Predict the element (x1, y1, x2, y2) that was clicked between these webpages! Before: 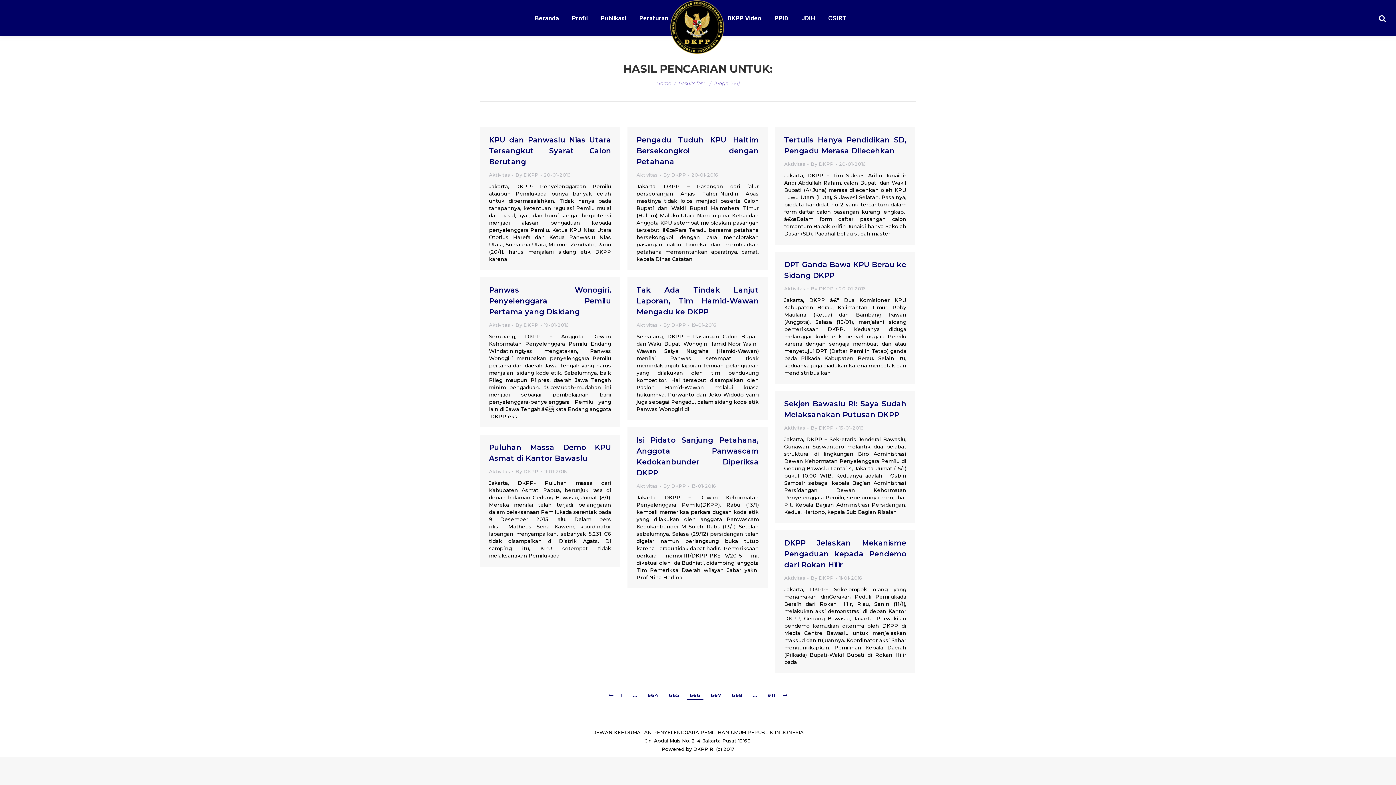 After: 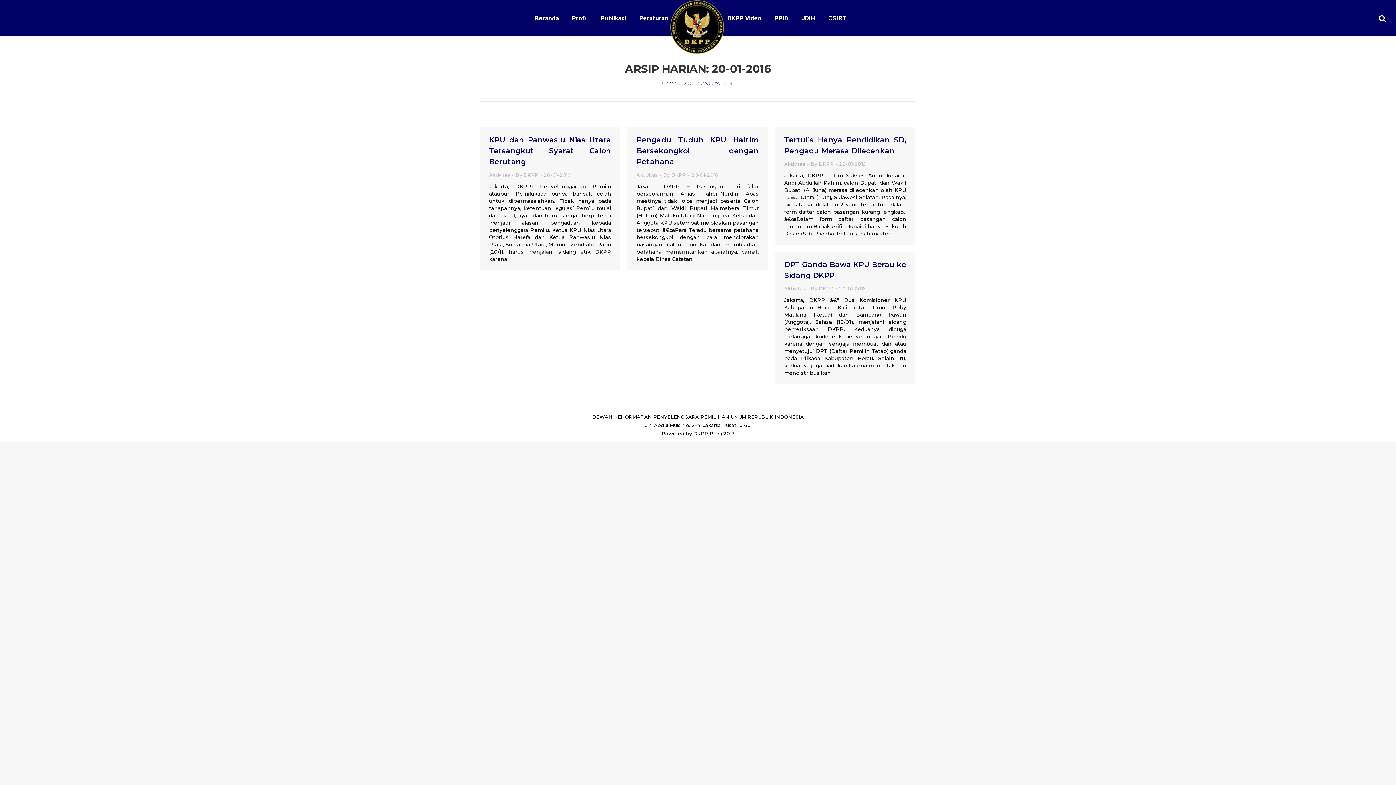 Action: label: 20-01-2016 bbox: (544, 170, 570, 179)